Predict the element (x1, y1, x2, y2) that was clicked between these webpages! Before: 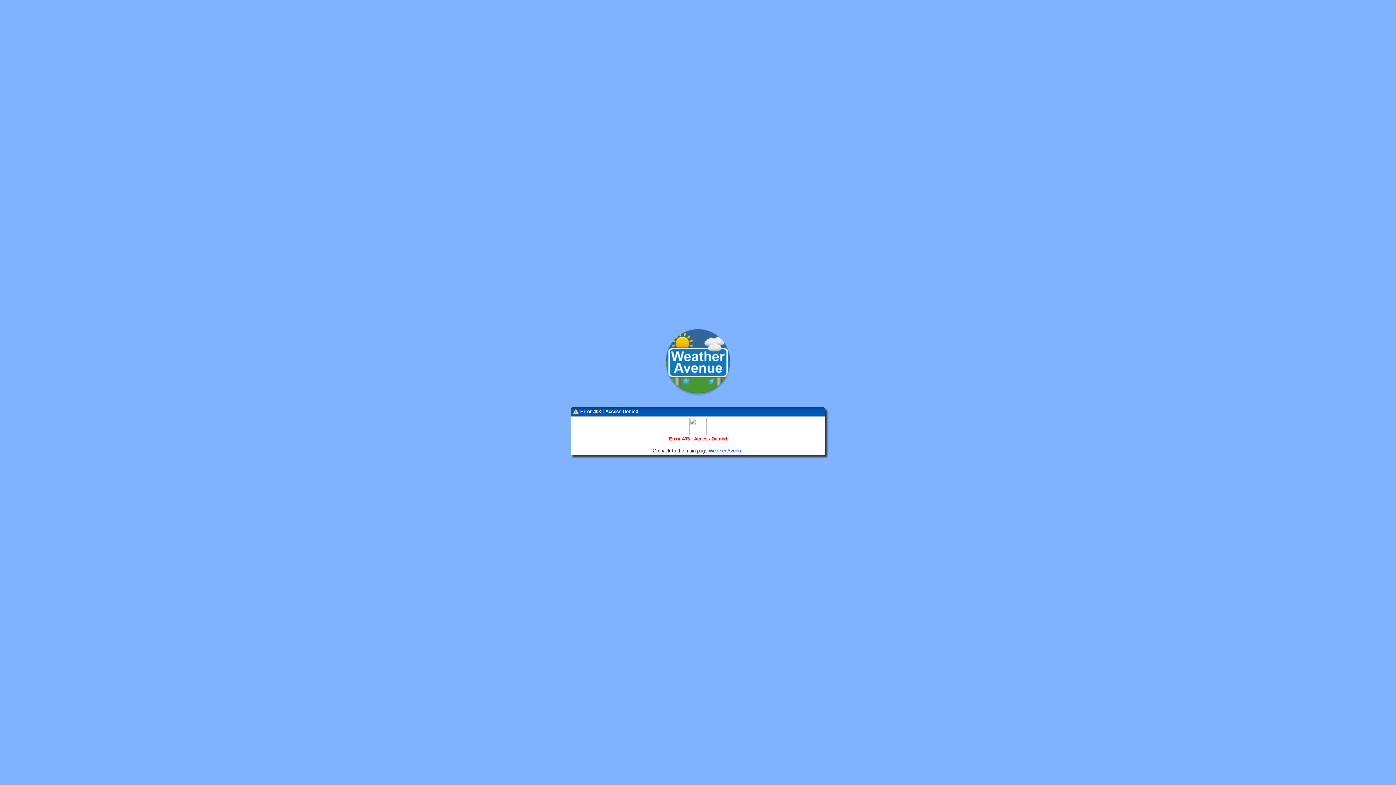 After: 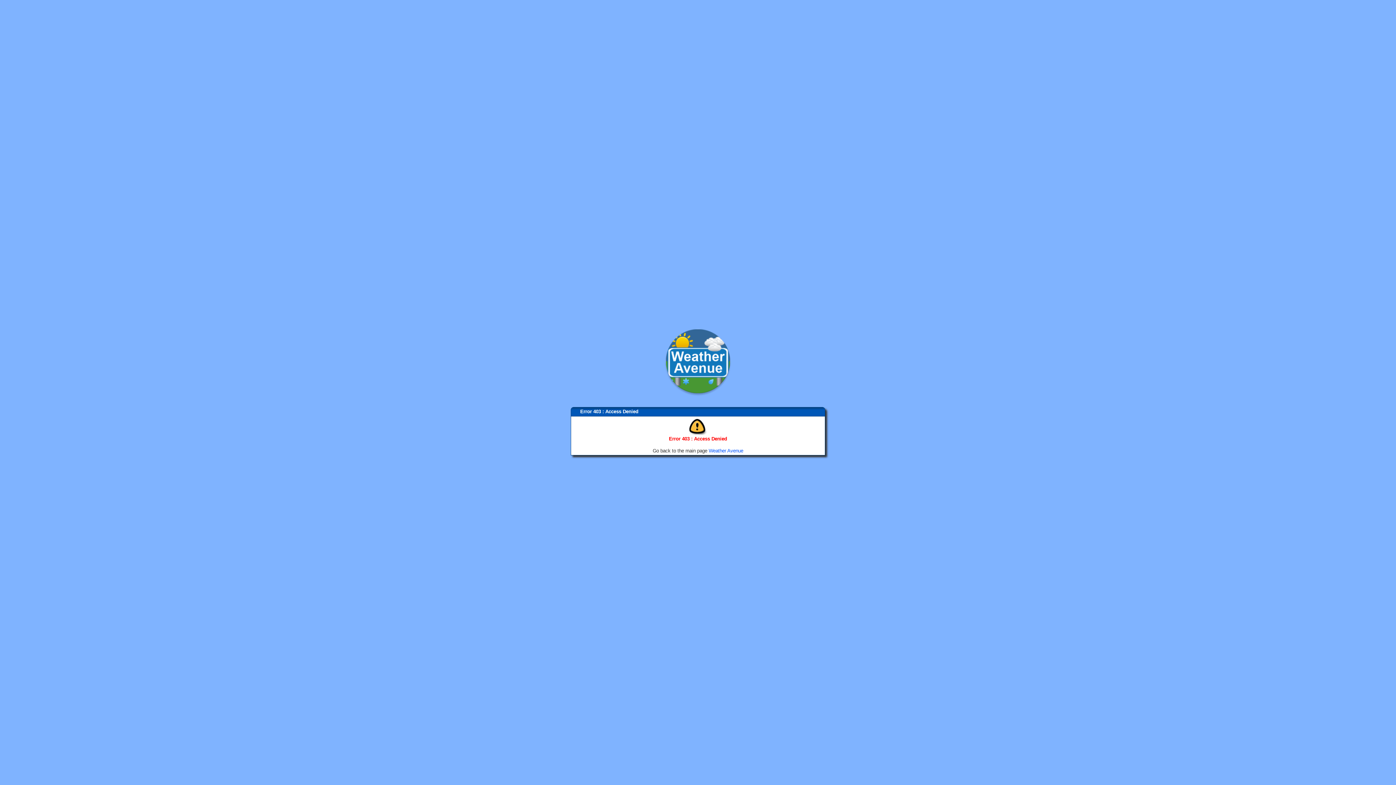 Action: bbox: (708, 448, 743, 453) label: Weather Avenue